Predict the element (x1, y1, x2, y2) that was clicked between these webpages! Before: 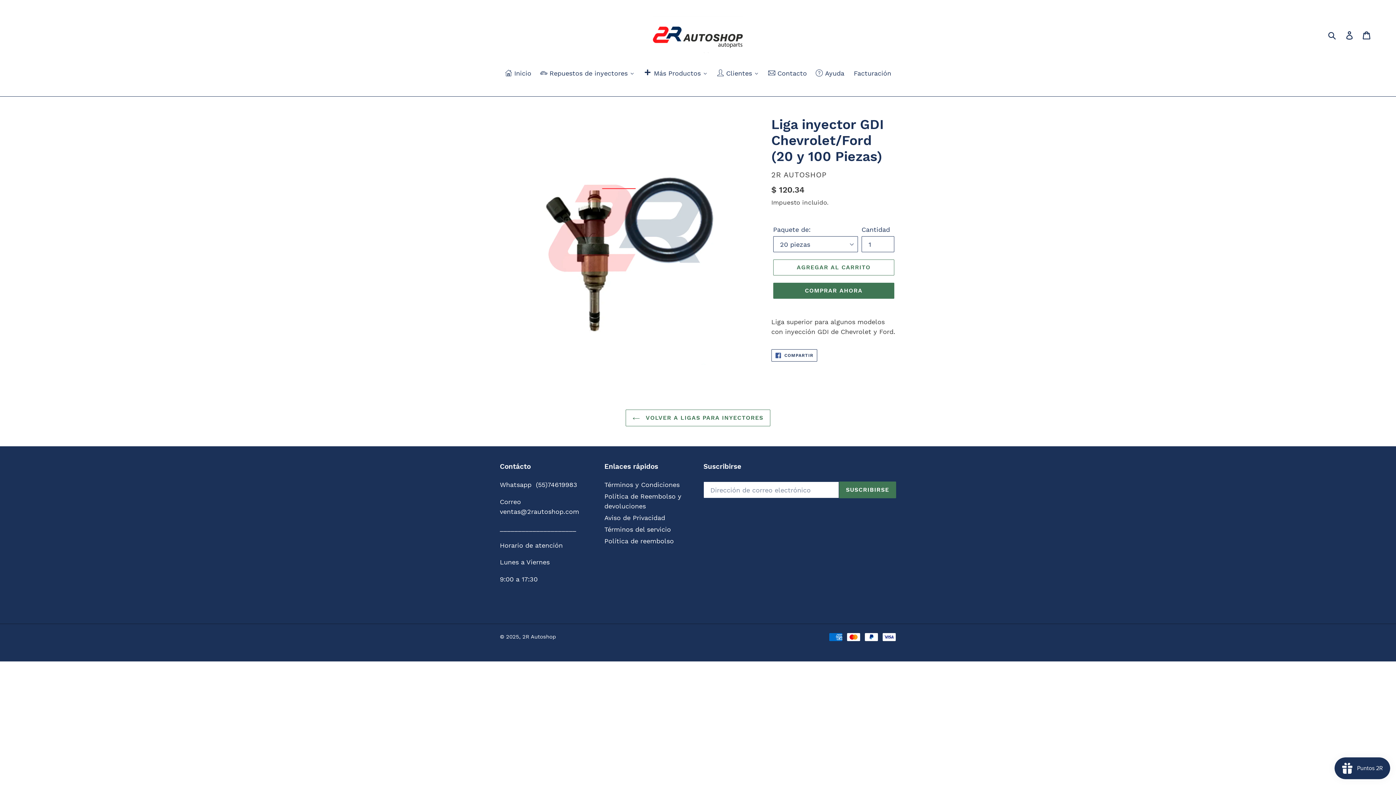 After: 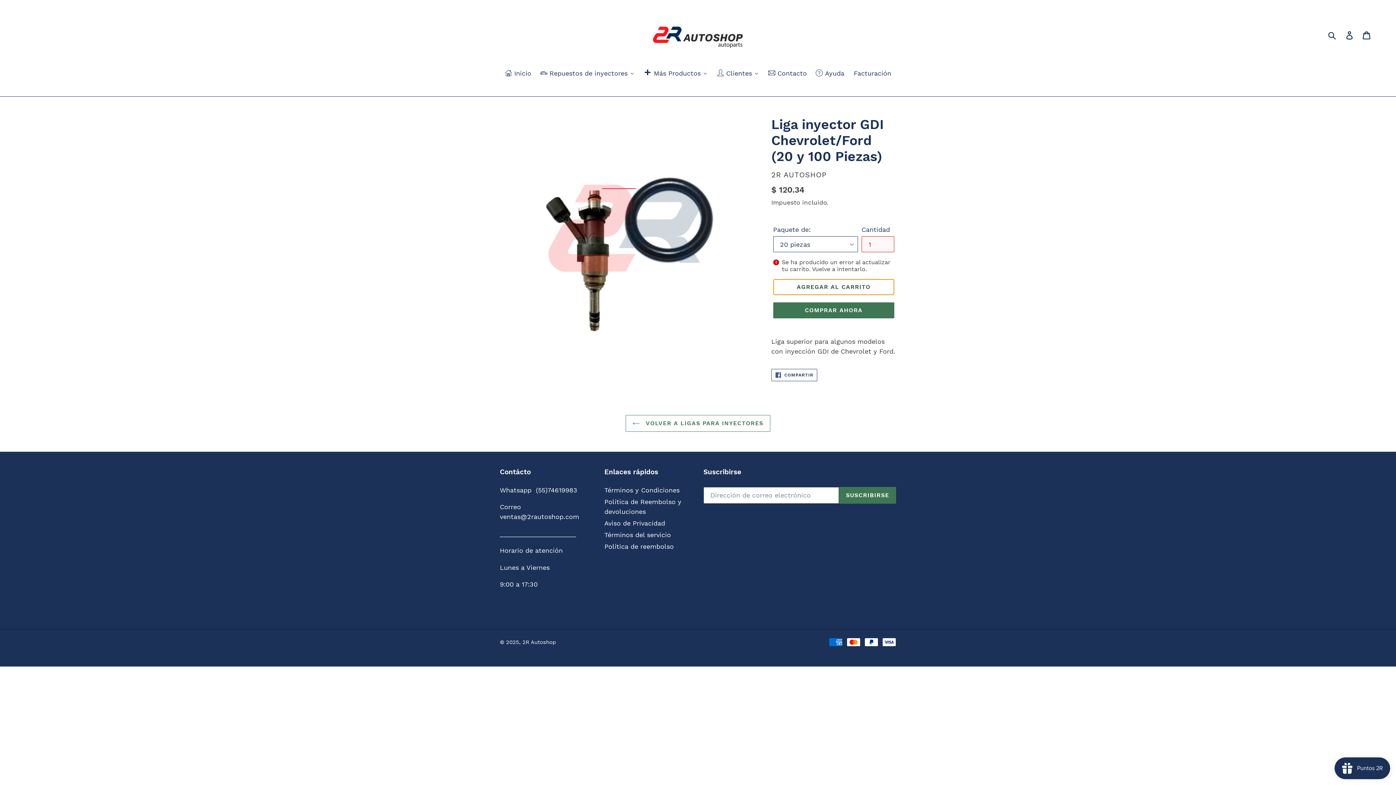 Action: bbox: (773, 259, 894, 275) label: Agregar al carrito